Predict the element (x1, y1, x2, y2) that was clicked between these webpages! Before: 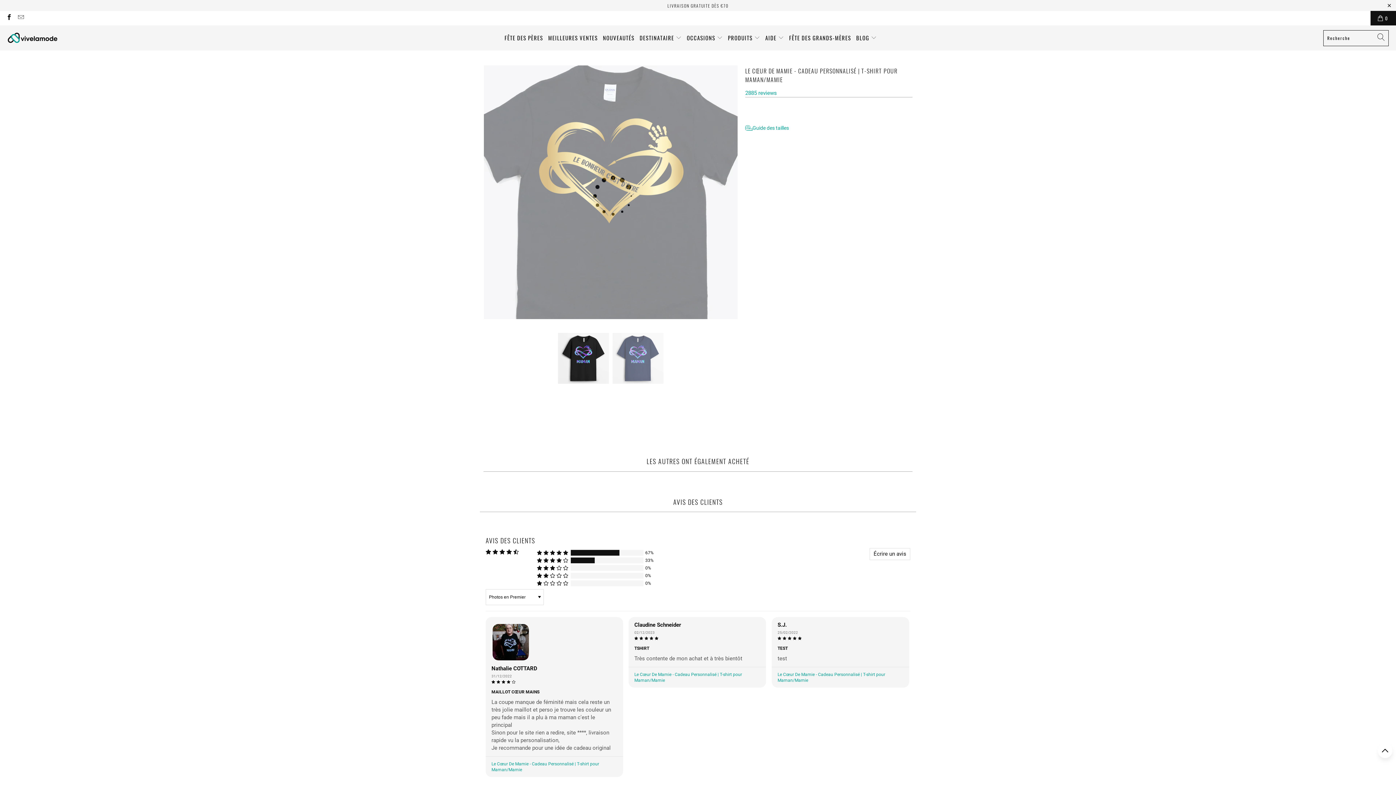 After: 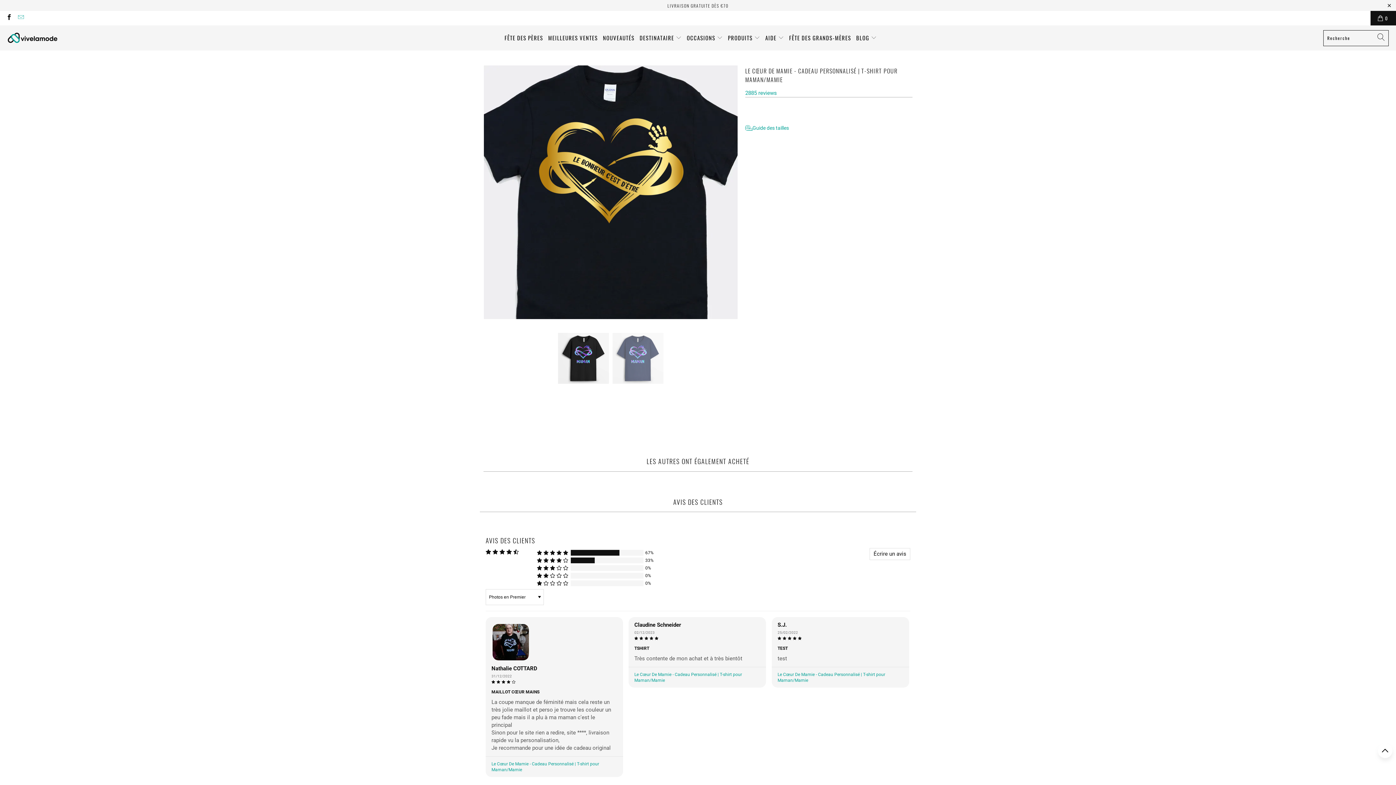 Action: bbox: (17, 15, 23, 20)